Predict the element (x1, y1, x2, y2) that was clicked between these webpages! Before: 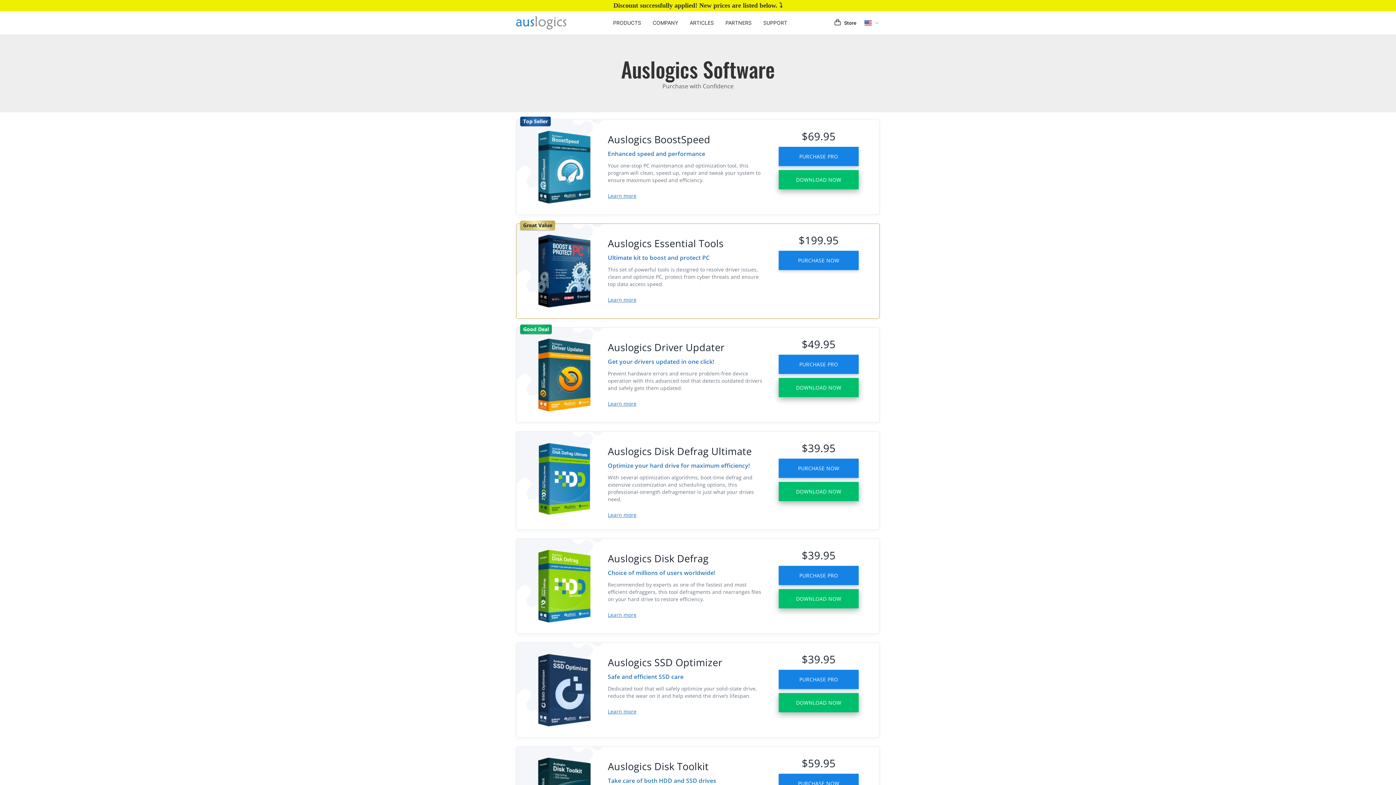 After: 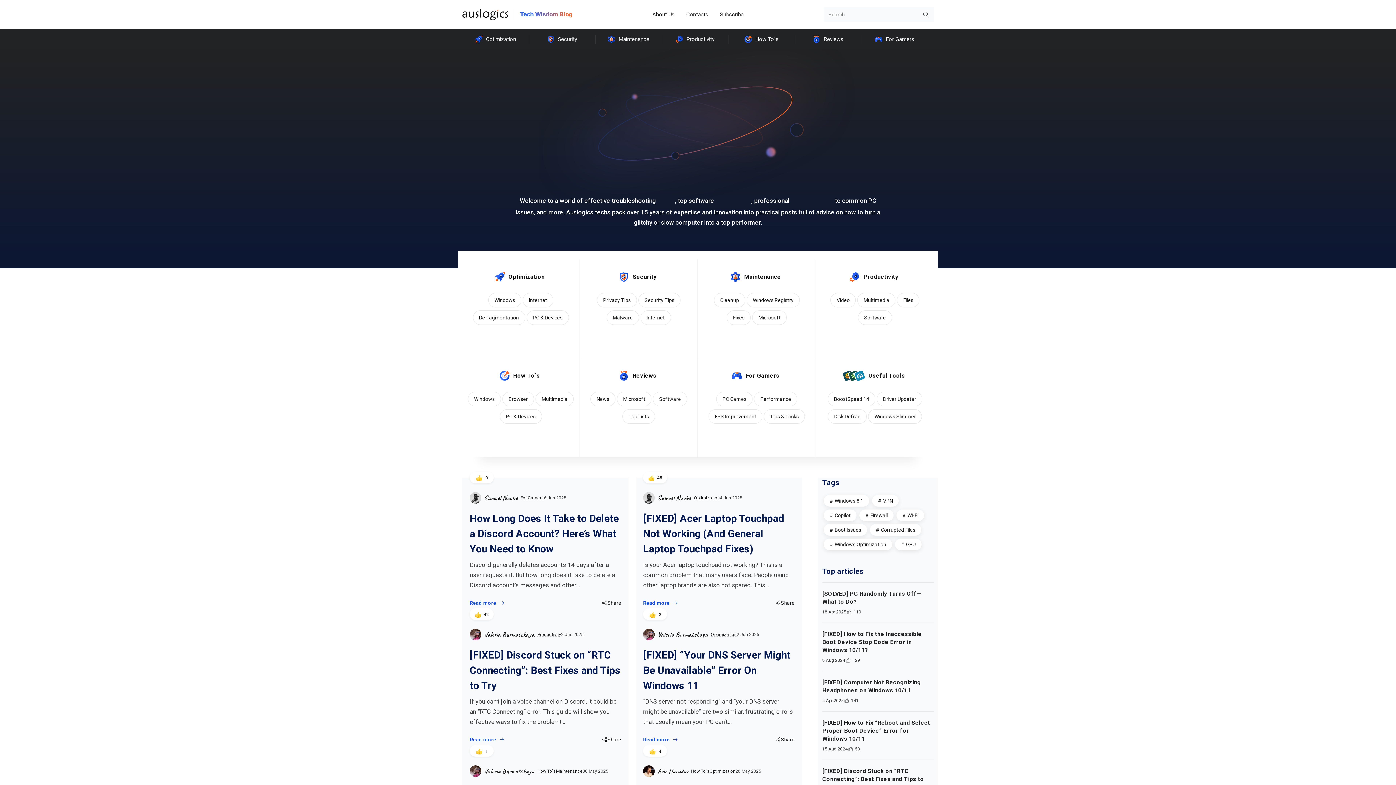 Action: label: ARTICLES bbox: (684, 11, 719, 34)